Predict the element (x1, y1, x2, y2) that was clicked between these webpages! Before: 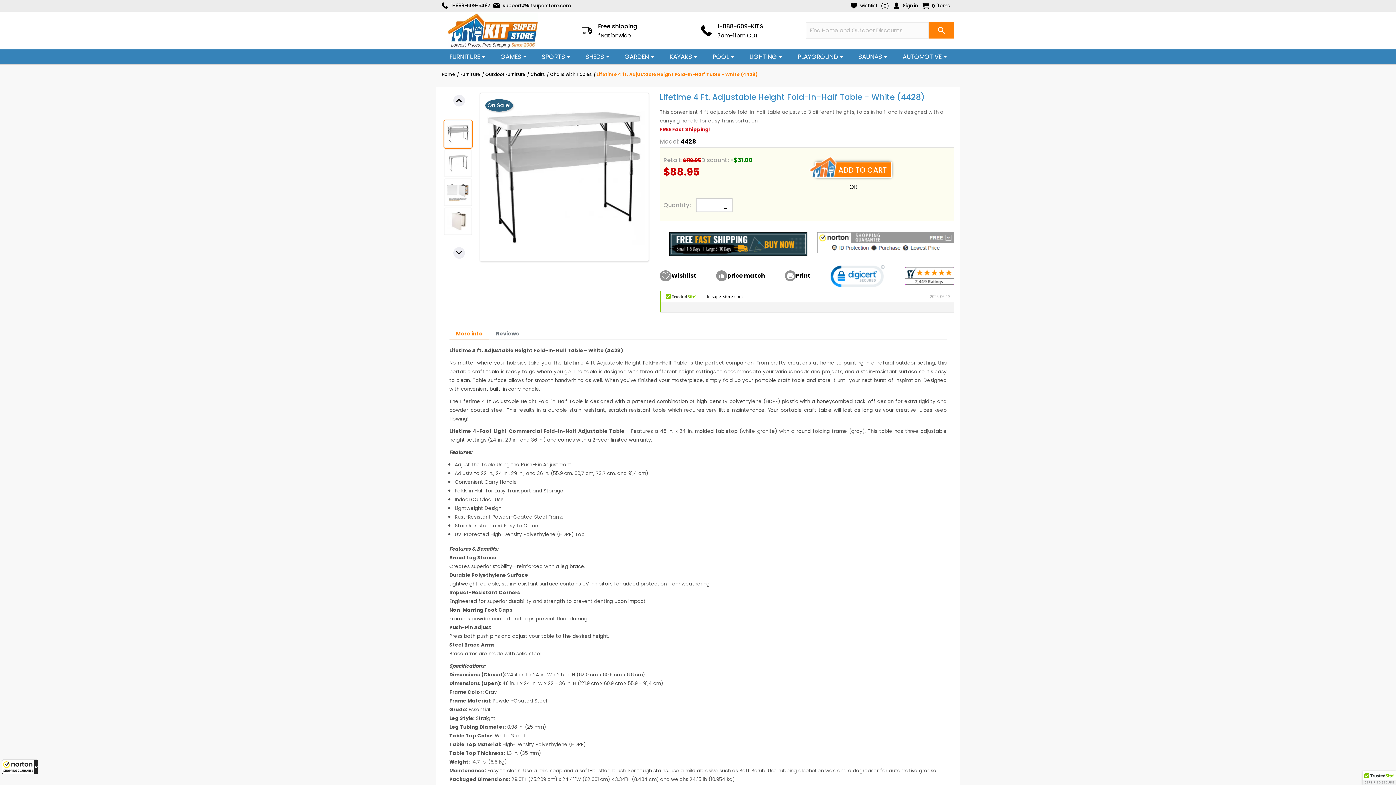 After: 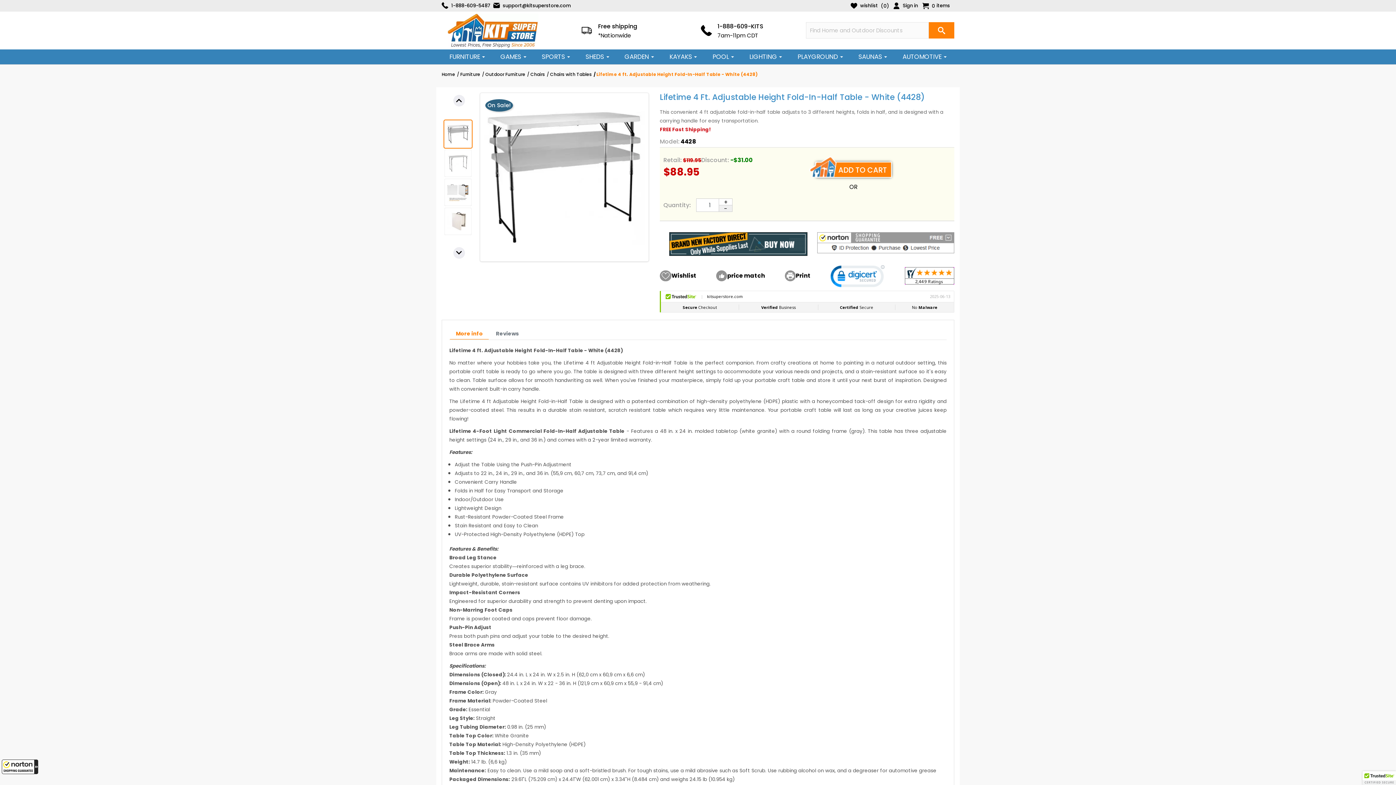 Action: label: - bbox: (719, 205, 732, 211)